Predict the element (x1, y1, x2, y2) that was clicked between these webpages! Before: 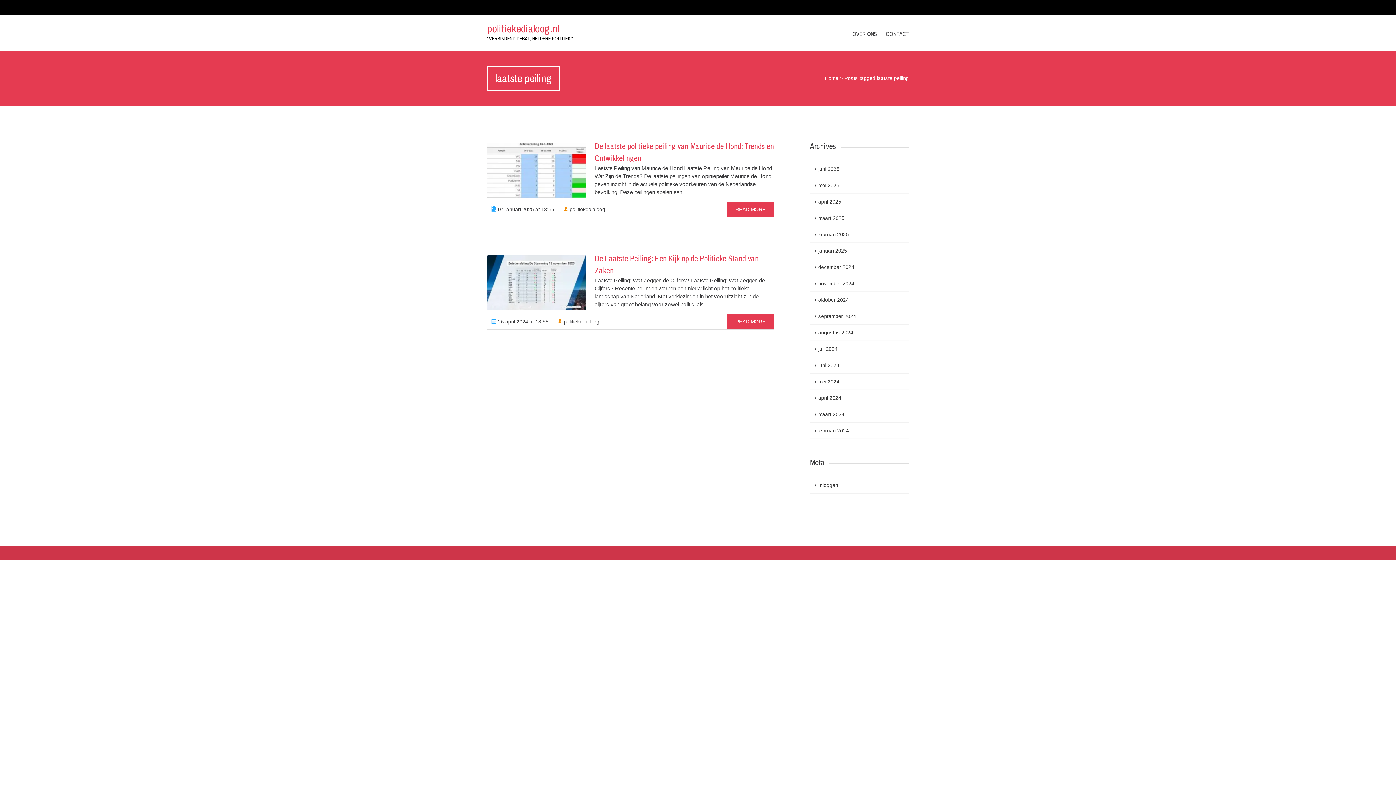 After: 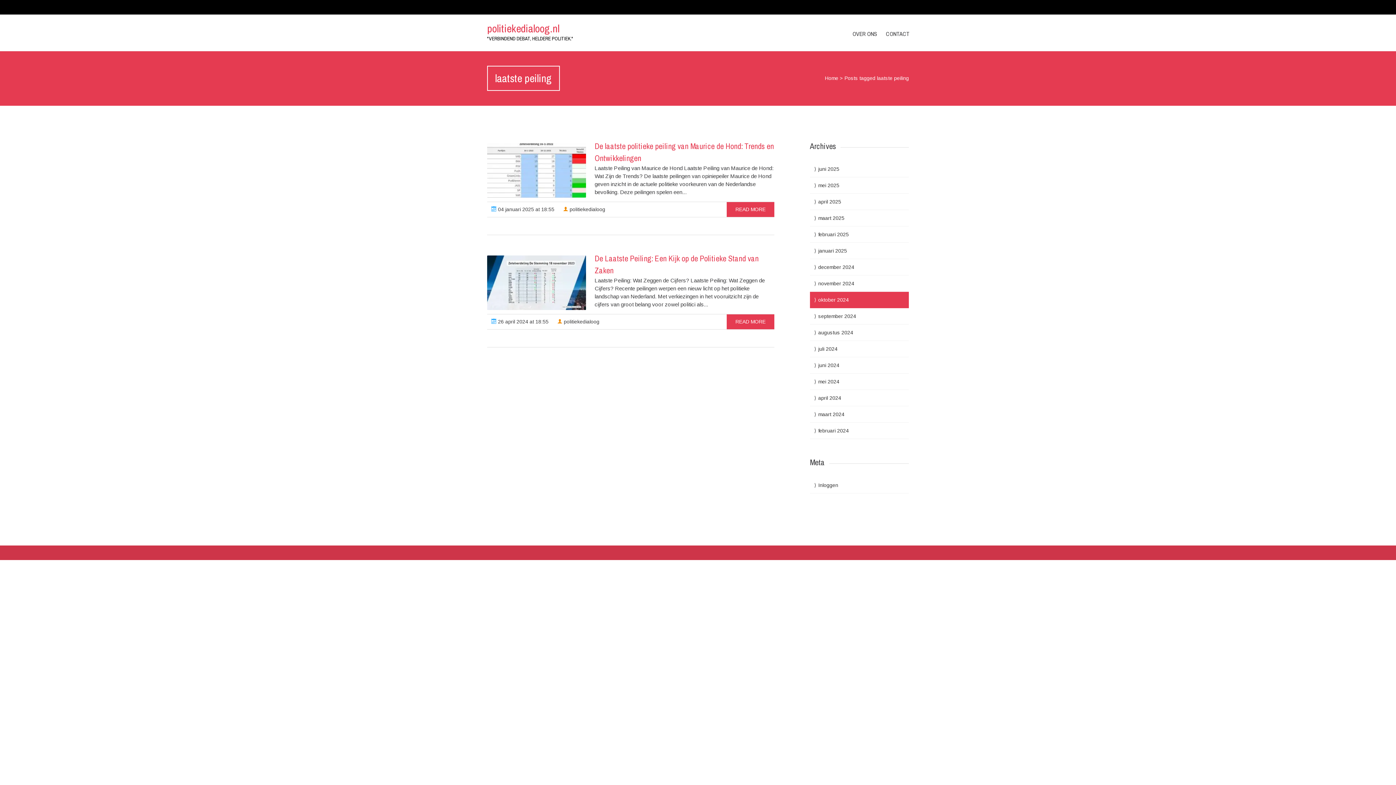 Action: bbox: (818, 297, 849, 302) label: oktober 2024